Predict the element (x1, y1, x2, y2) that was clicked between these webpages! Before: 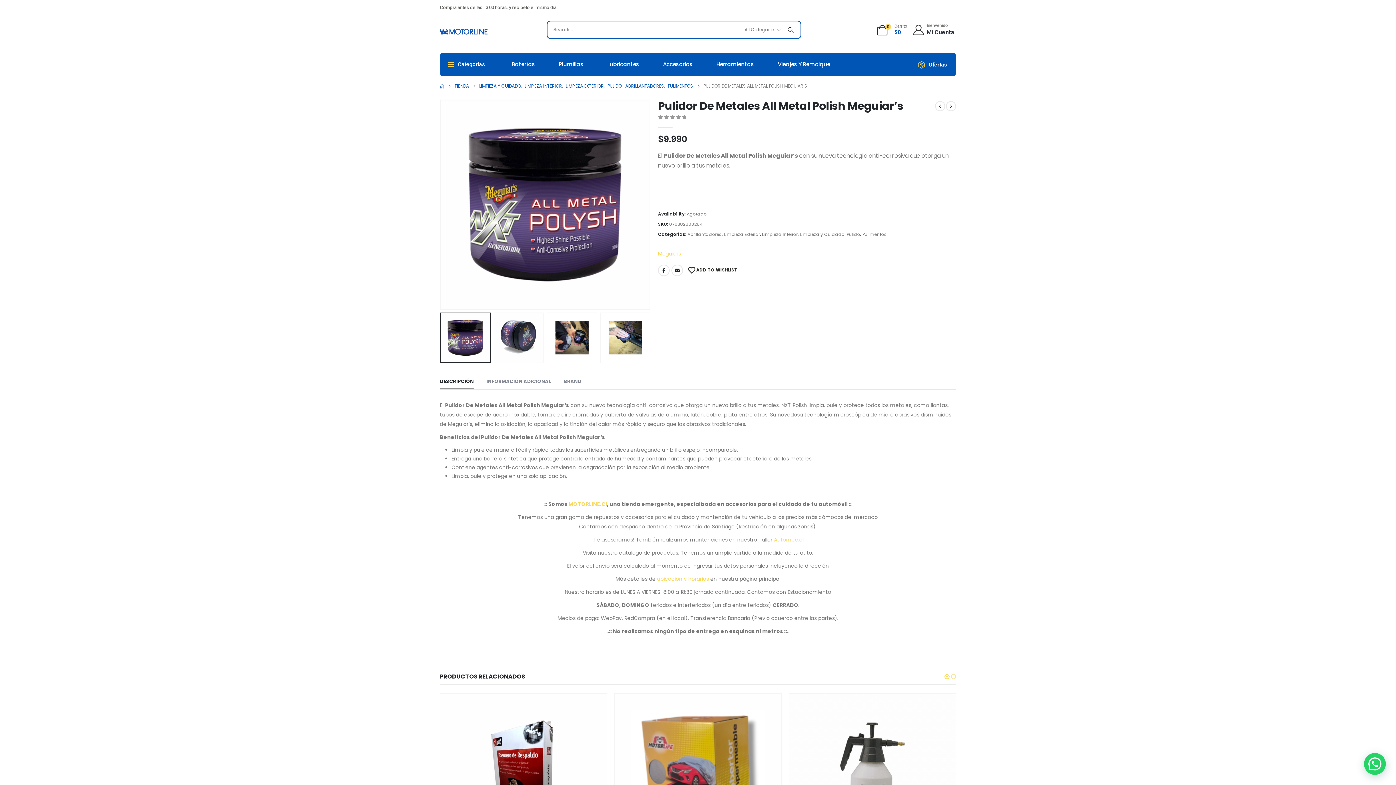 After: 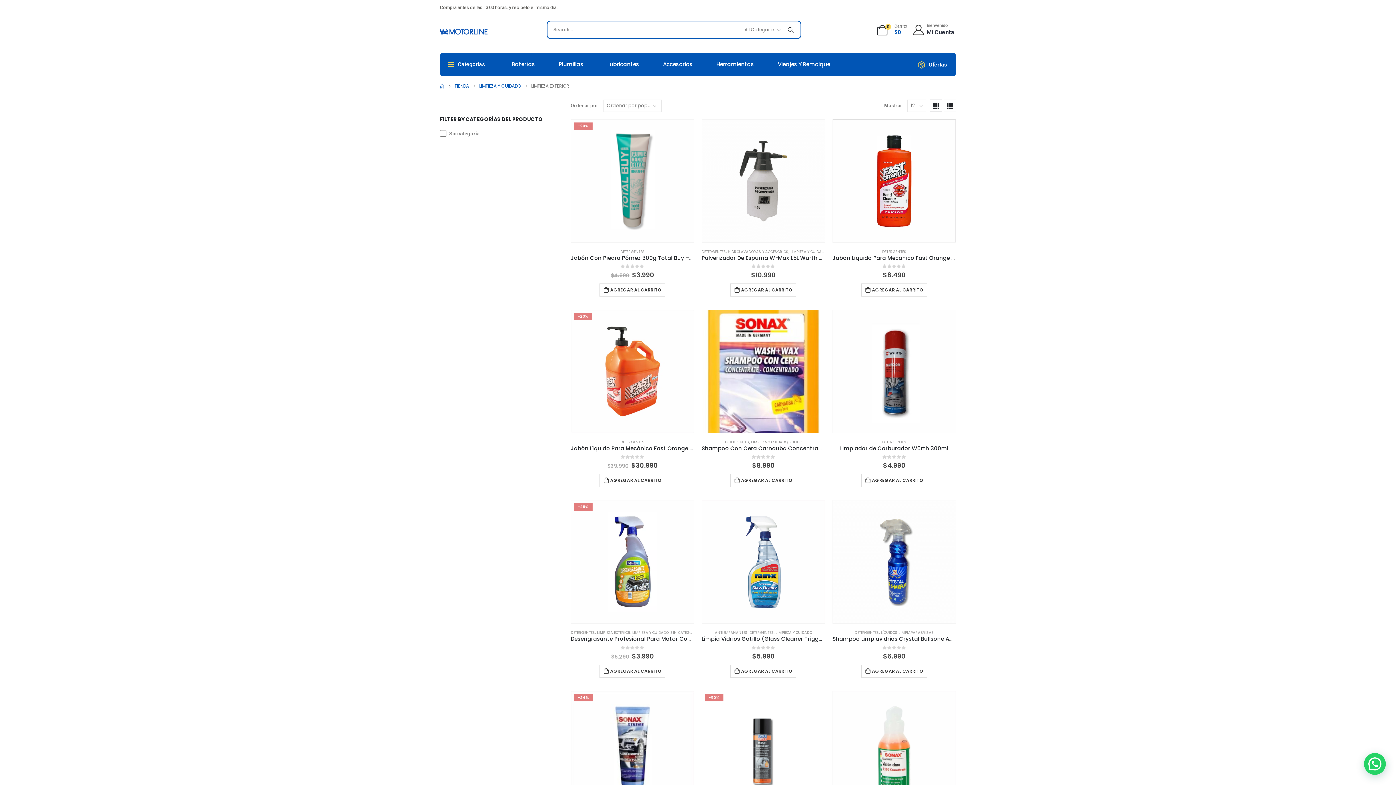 Action: label: Limpieza Exterior bbox: (724, 230, 760, 238)